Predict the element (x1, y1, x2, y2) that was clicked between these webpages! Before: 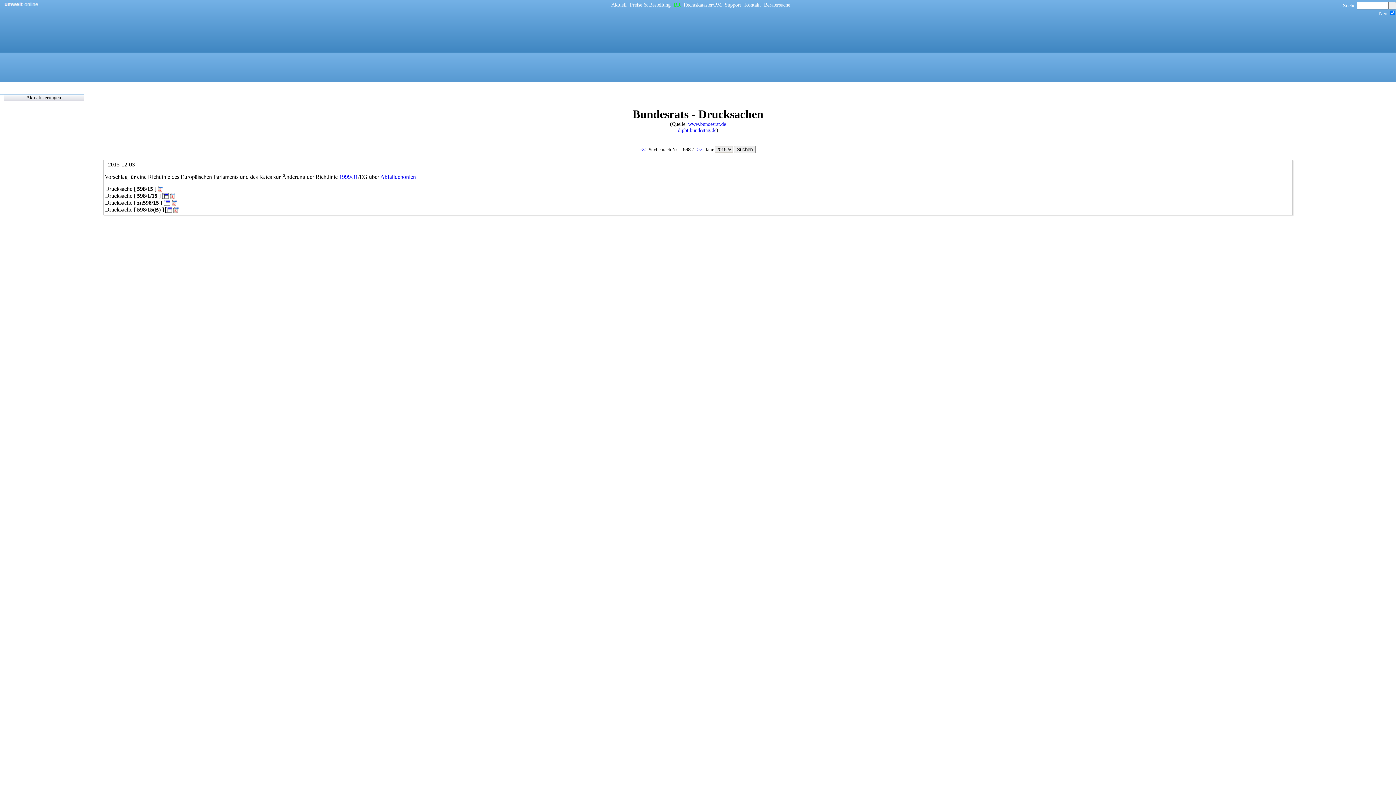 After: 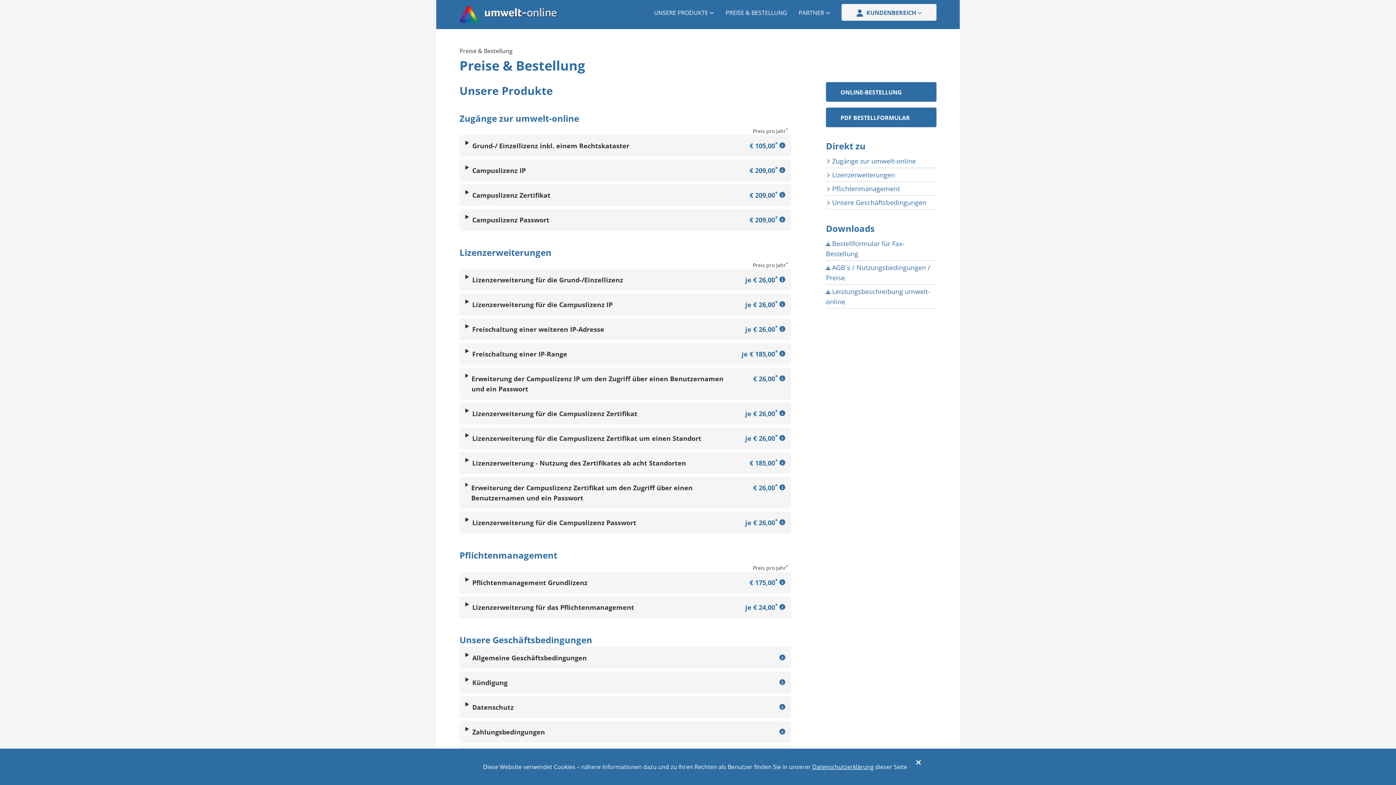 Action: label: Preise & Bestellung bbox: (630, 1, 670, 7)